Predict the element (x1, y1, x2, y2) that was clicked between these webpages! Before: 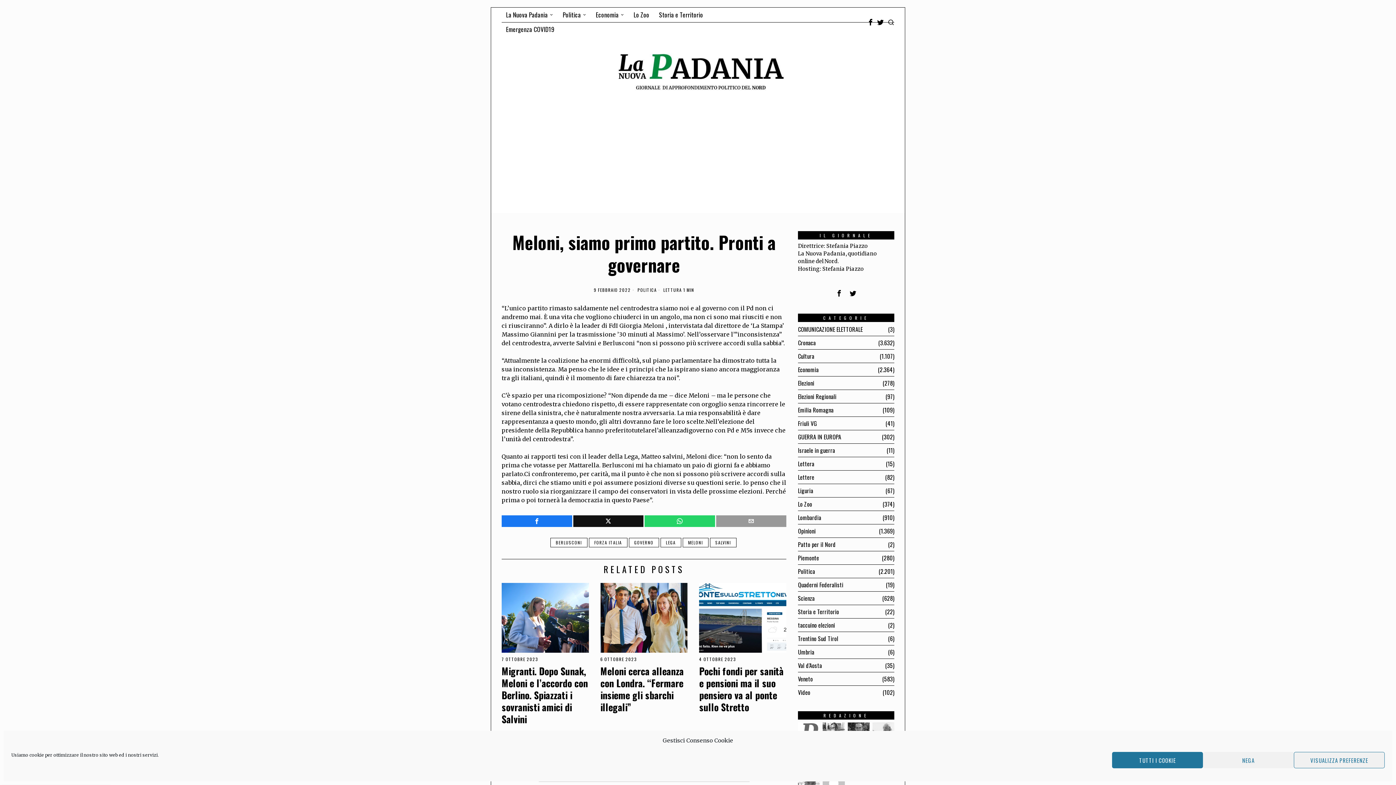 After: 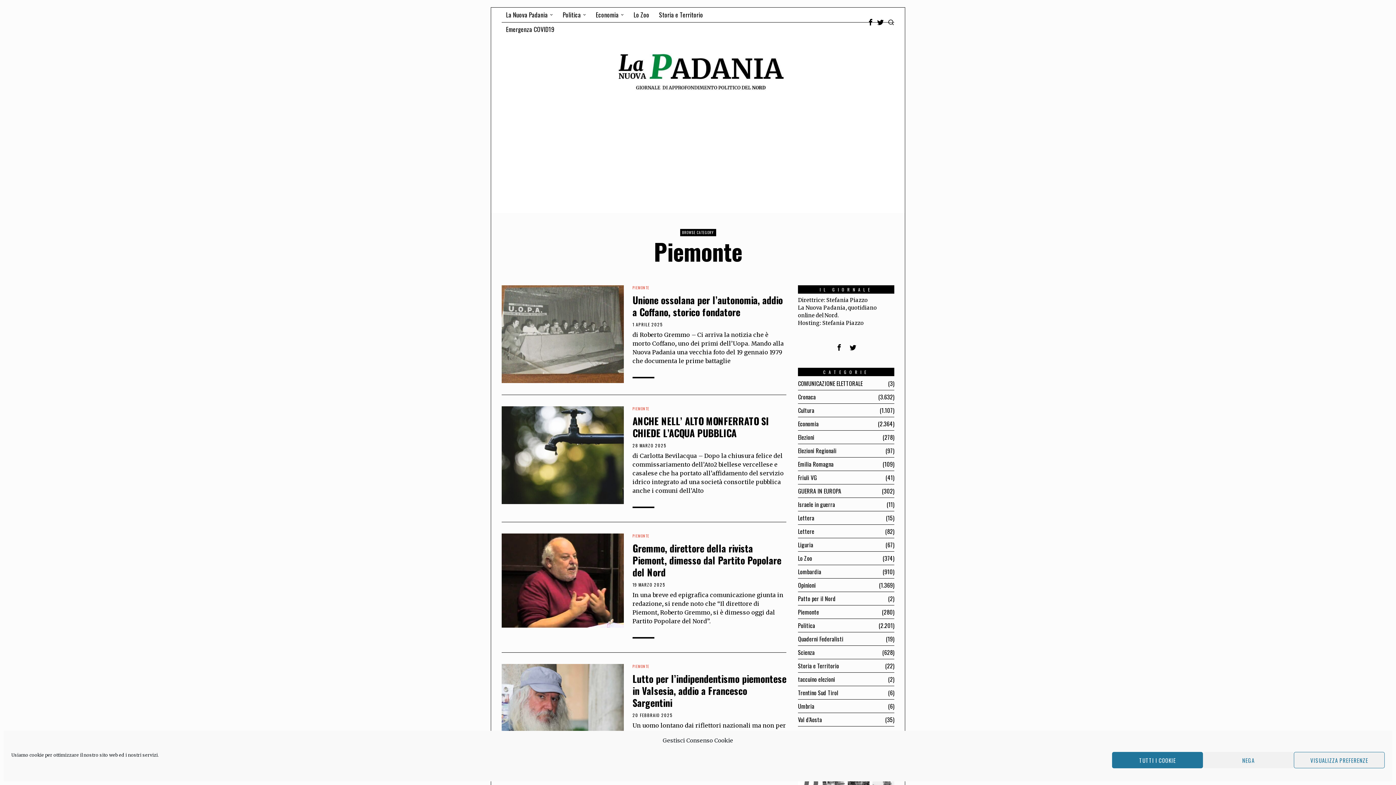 Action: bbox: (798, 553, 819, 562) label: Piemonte